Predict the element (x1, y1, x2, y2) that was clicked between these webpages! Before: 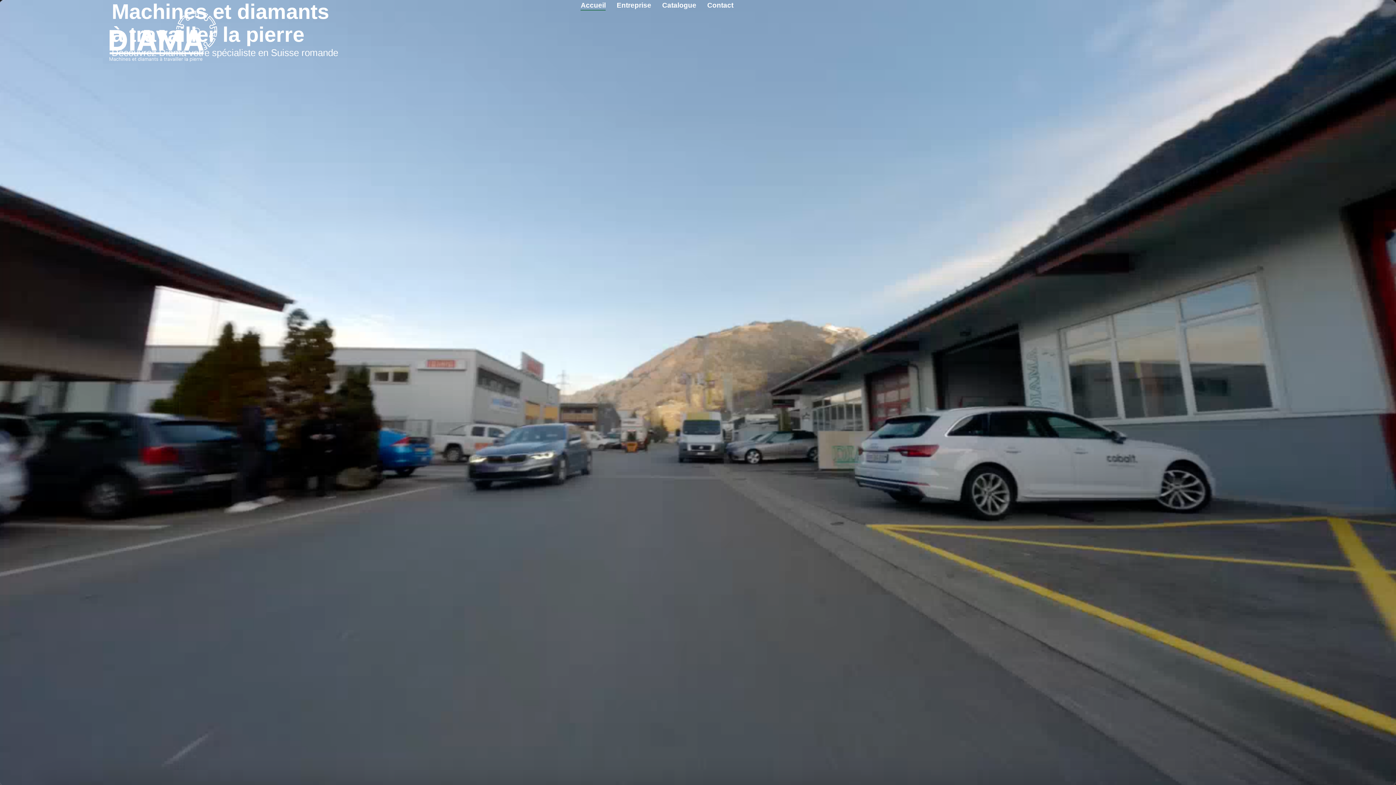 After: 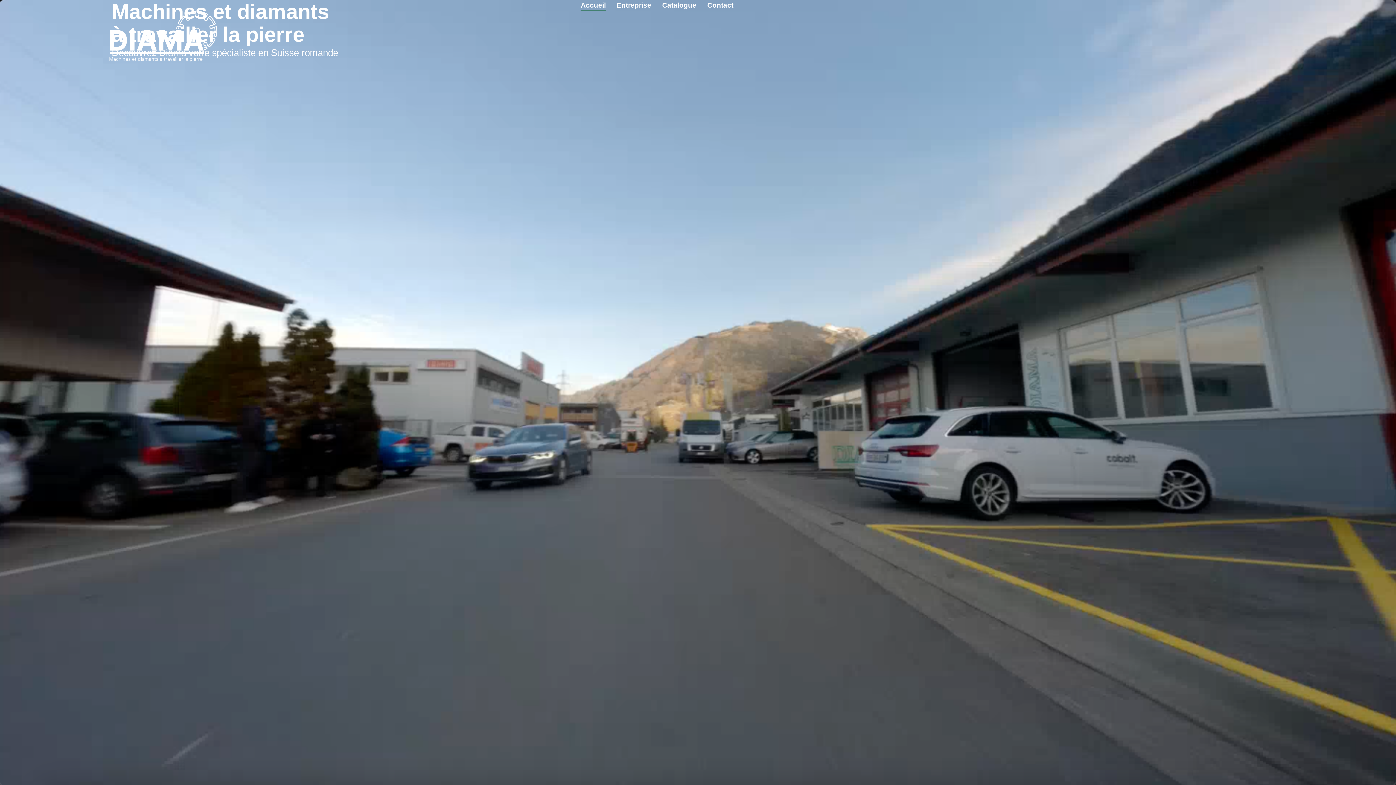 Action: label: Accueil bbox: (580, 0, 605, 10)